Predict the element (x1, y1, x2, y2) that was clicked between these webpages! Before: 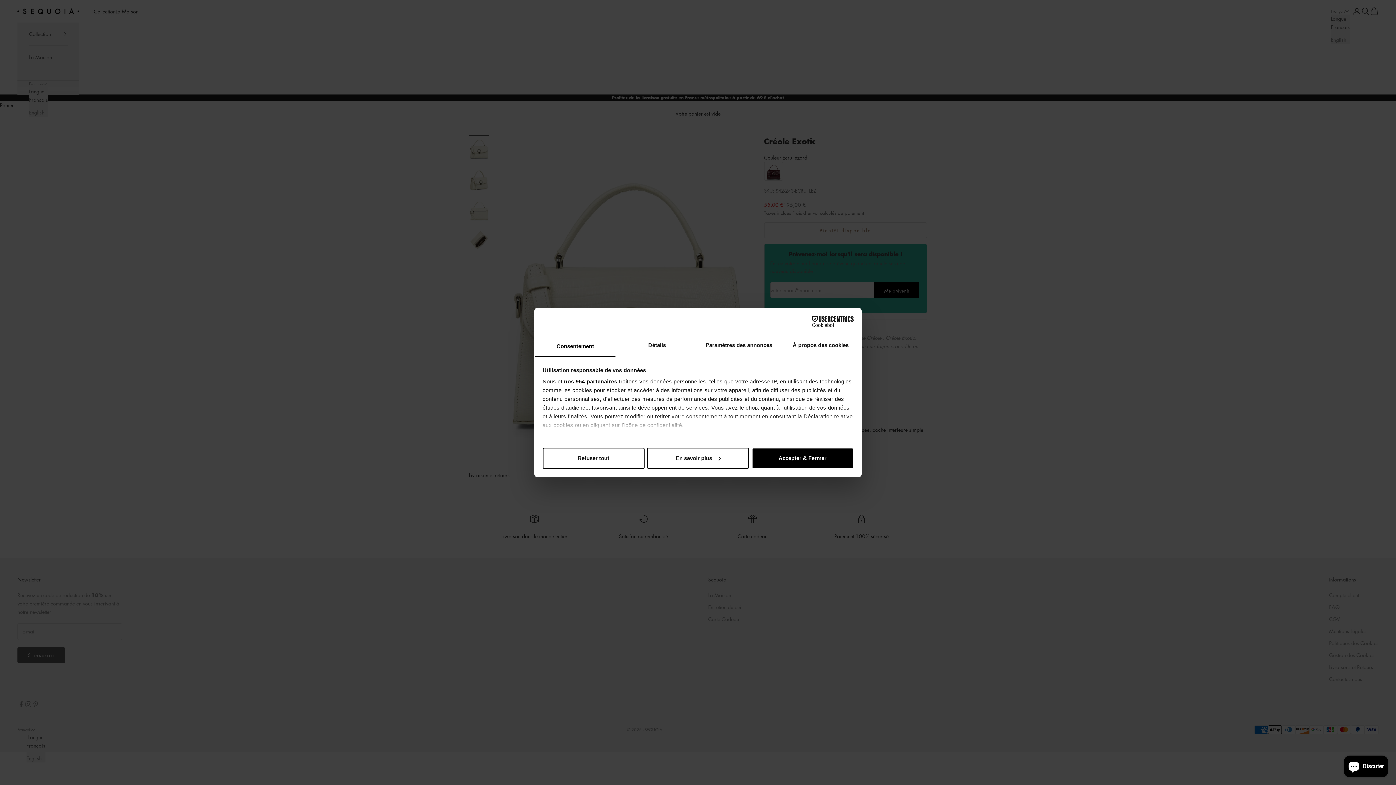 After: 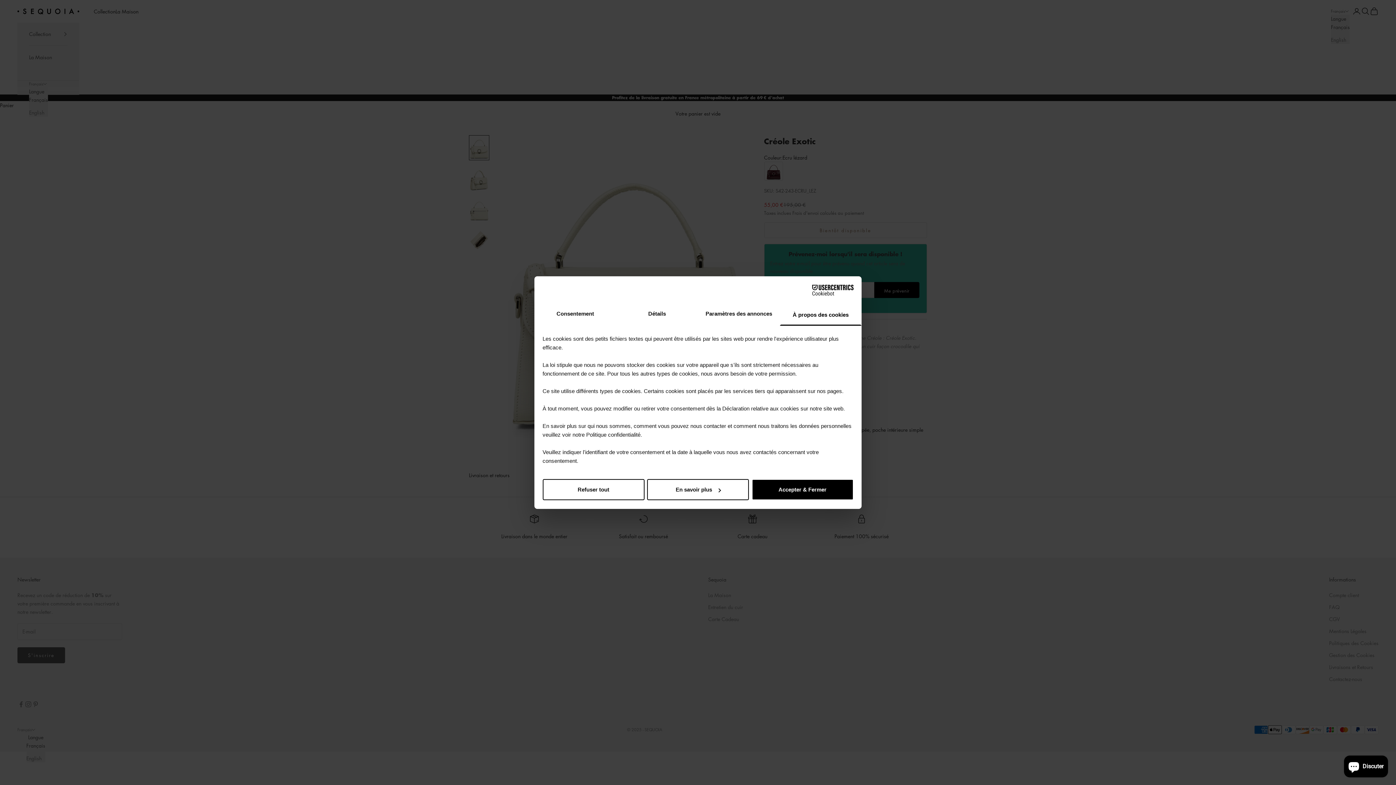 Action: bbox: (780, 335, 861, 357) label: À propos des cookies